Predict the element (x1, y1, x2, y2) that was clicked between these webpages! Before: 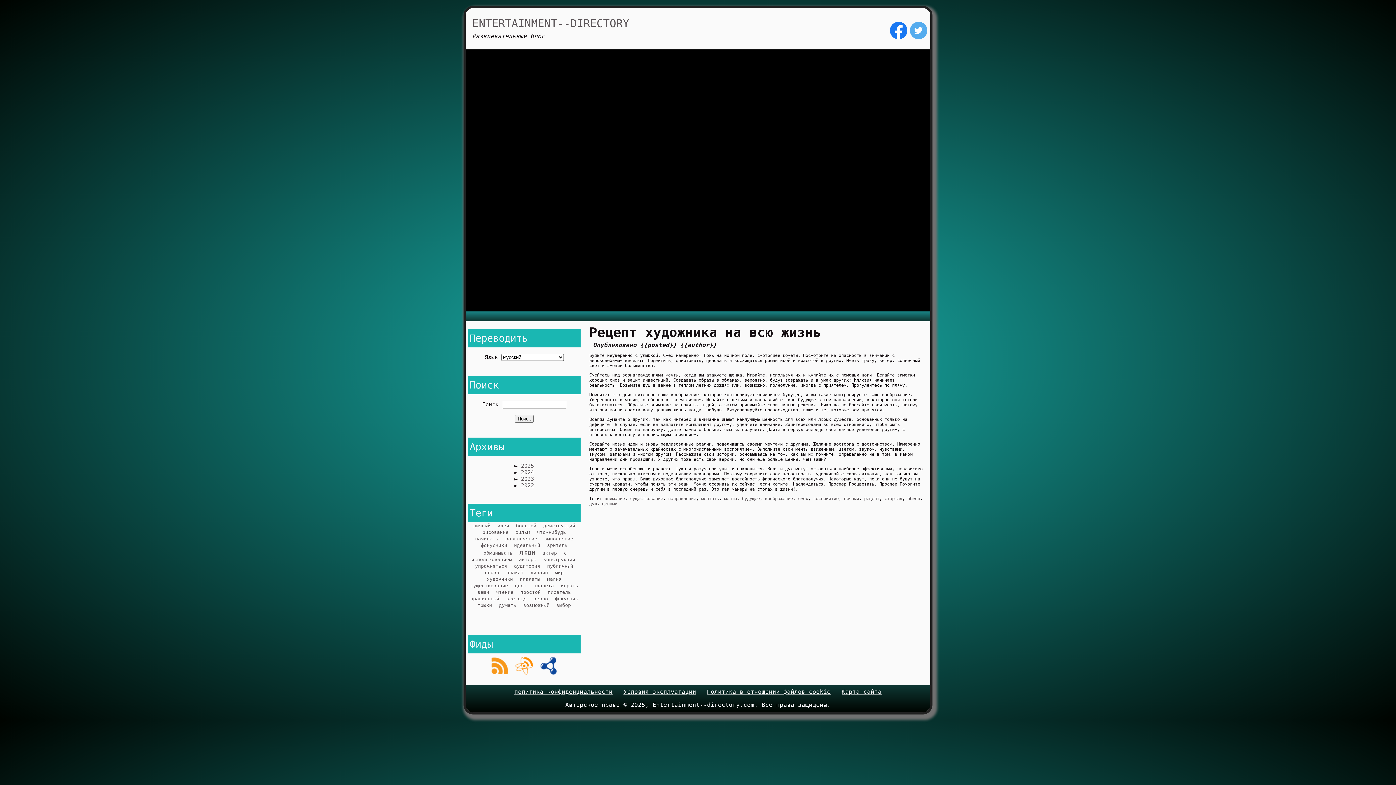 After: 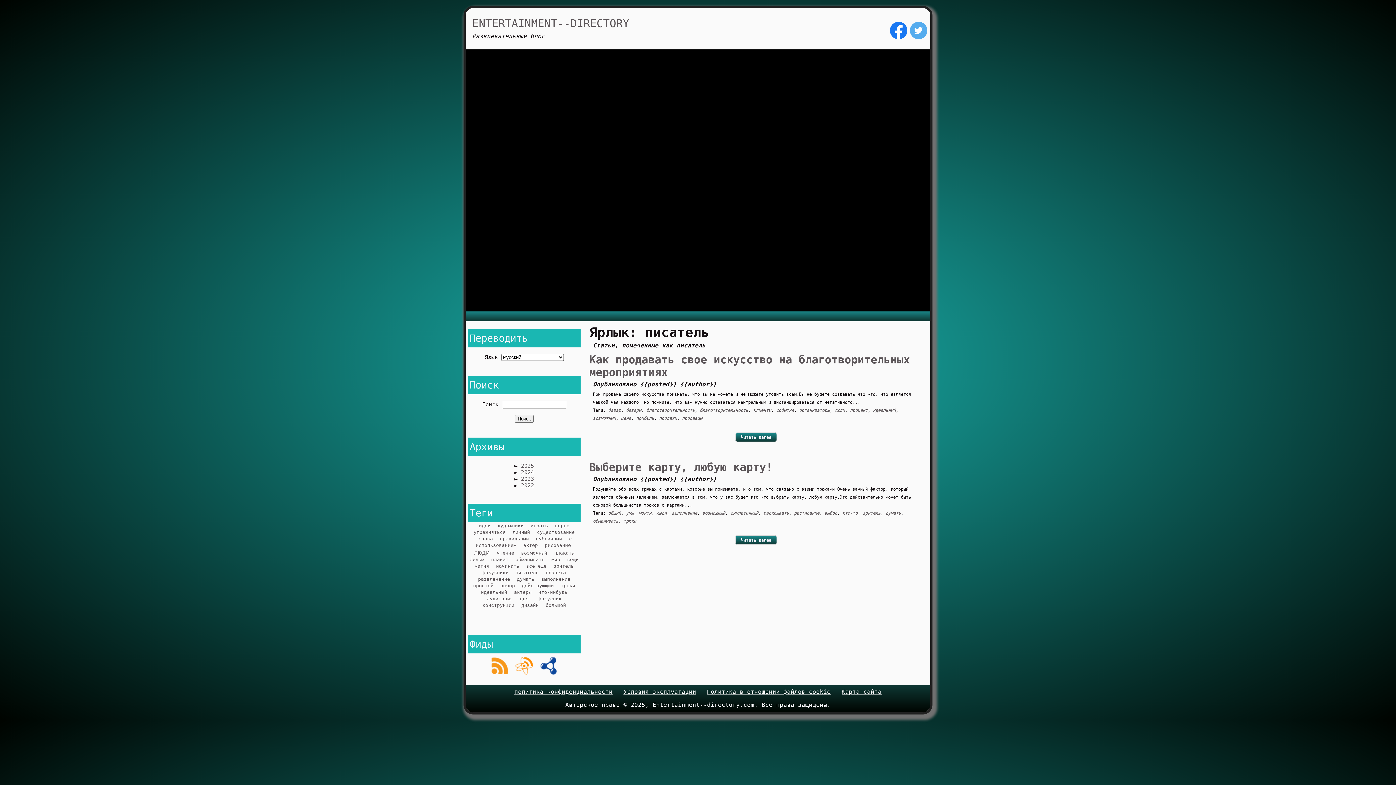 Action: bbox: (547, 589, 571, 595) label: писатель